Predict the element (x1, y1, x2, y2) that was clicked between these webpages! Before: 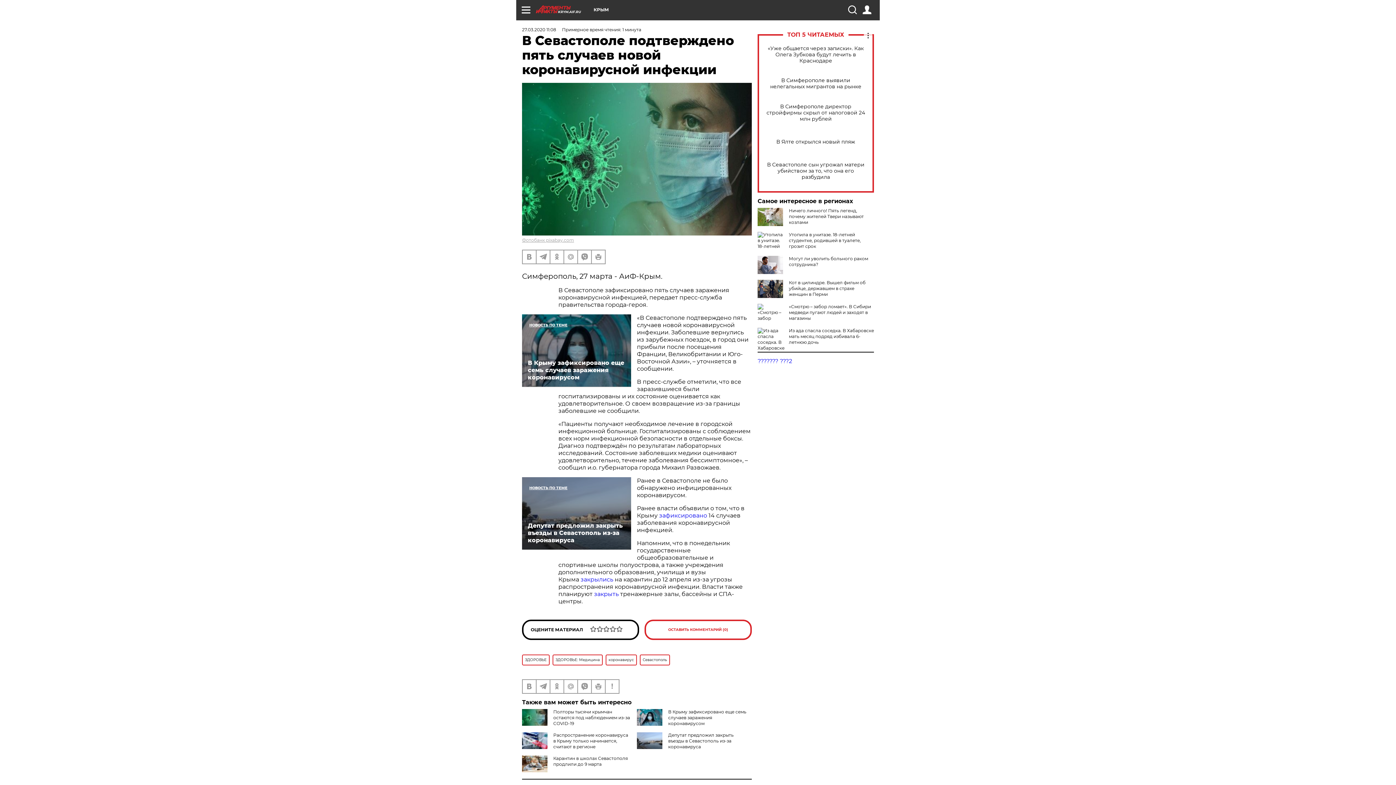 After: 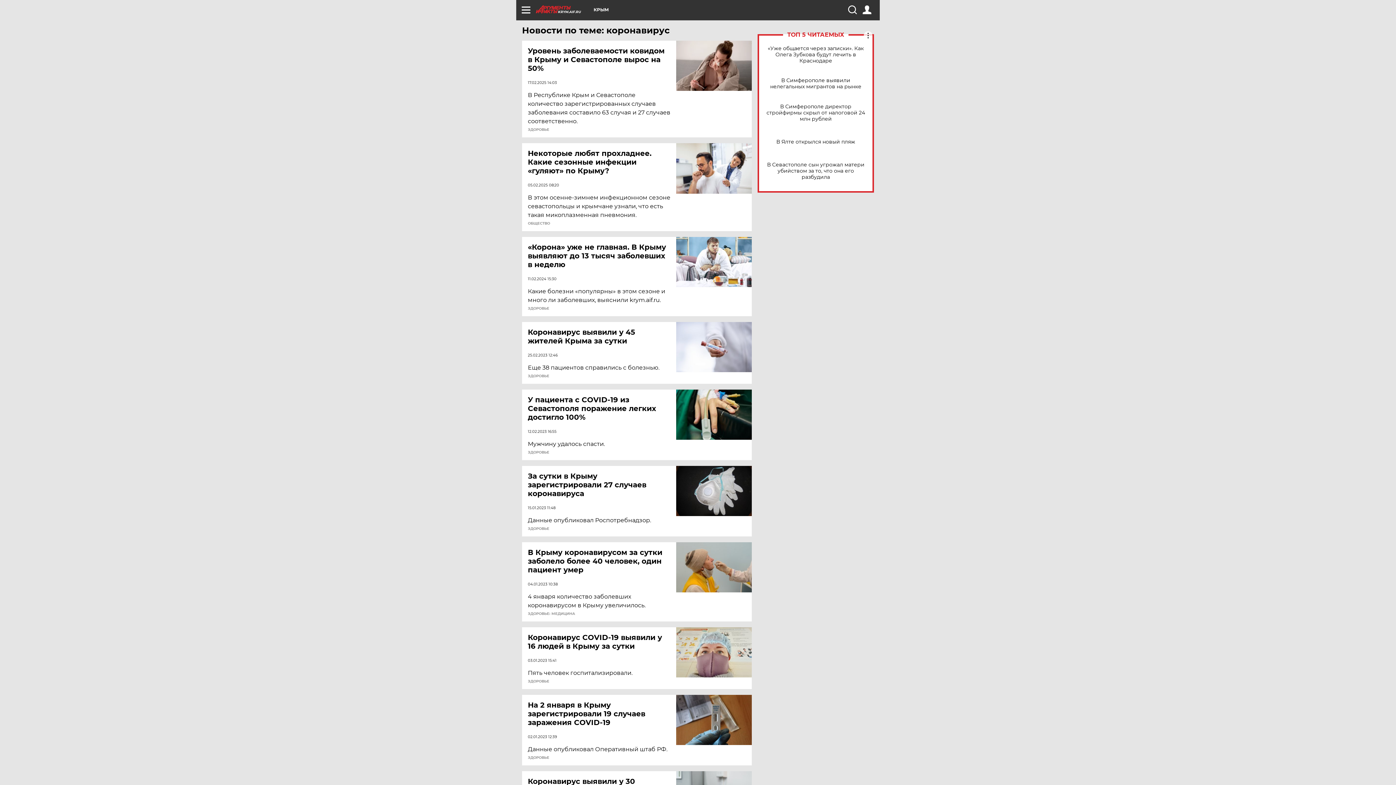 Action: label: коронавирус bbox: (605, 654, 637, 665)